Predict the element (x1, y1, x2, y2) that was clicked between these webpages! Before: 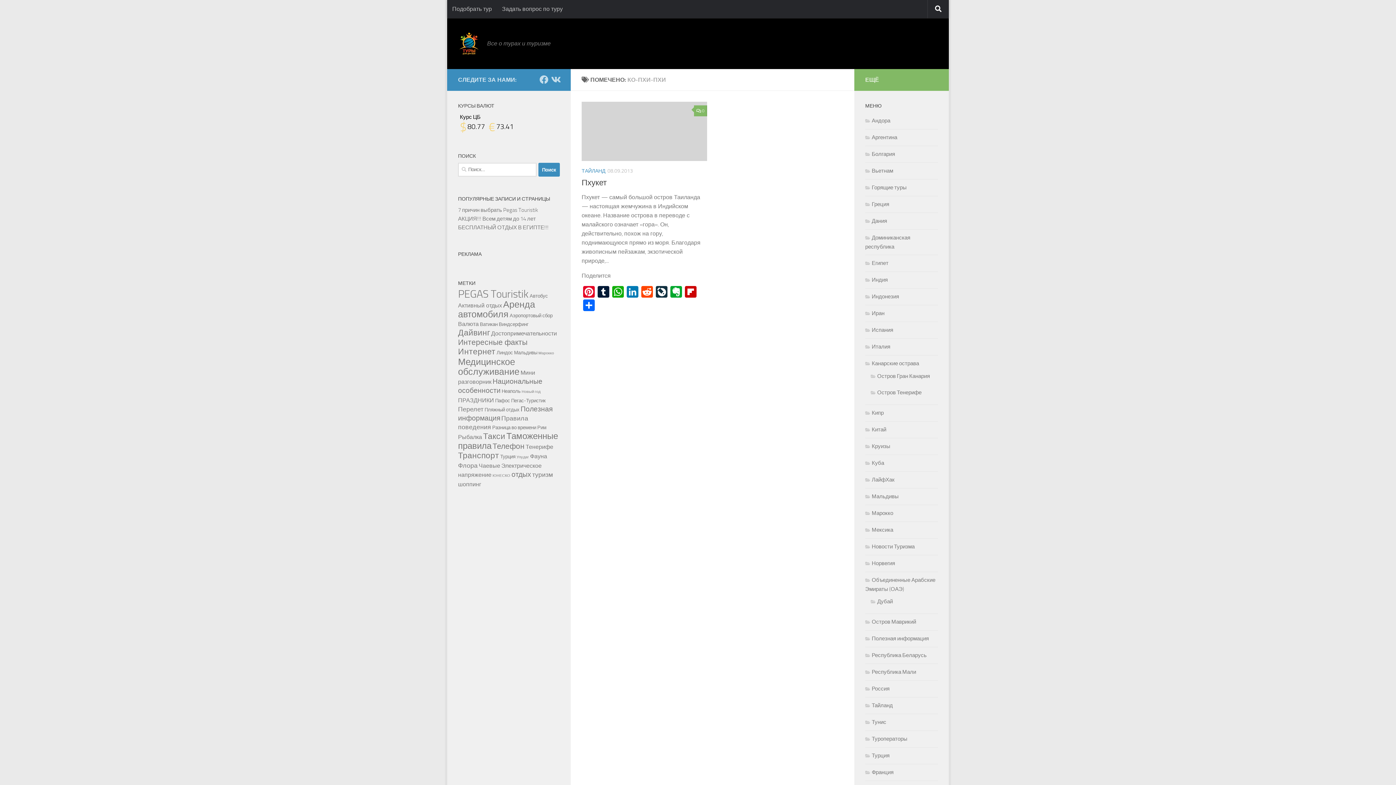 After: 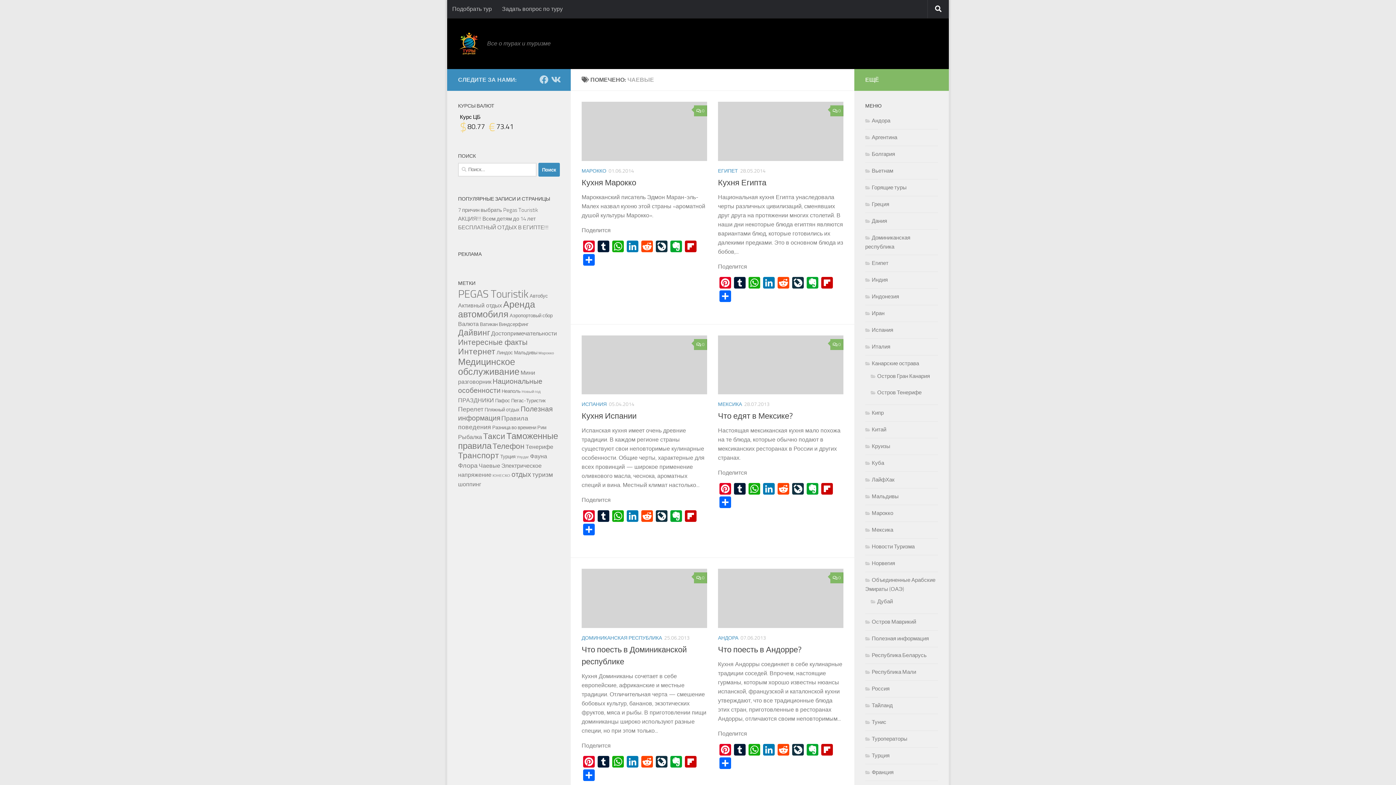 Action: label: Чаевые (6 элементов) bbox: (478, 462, 500, 469)